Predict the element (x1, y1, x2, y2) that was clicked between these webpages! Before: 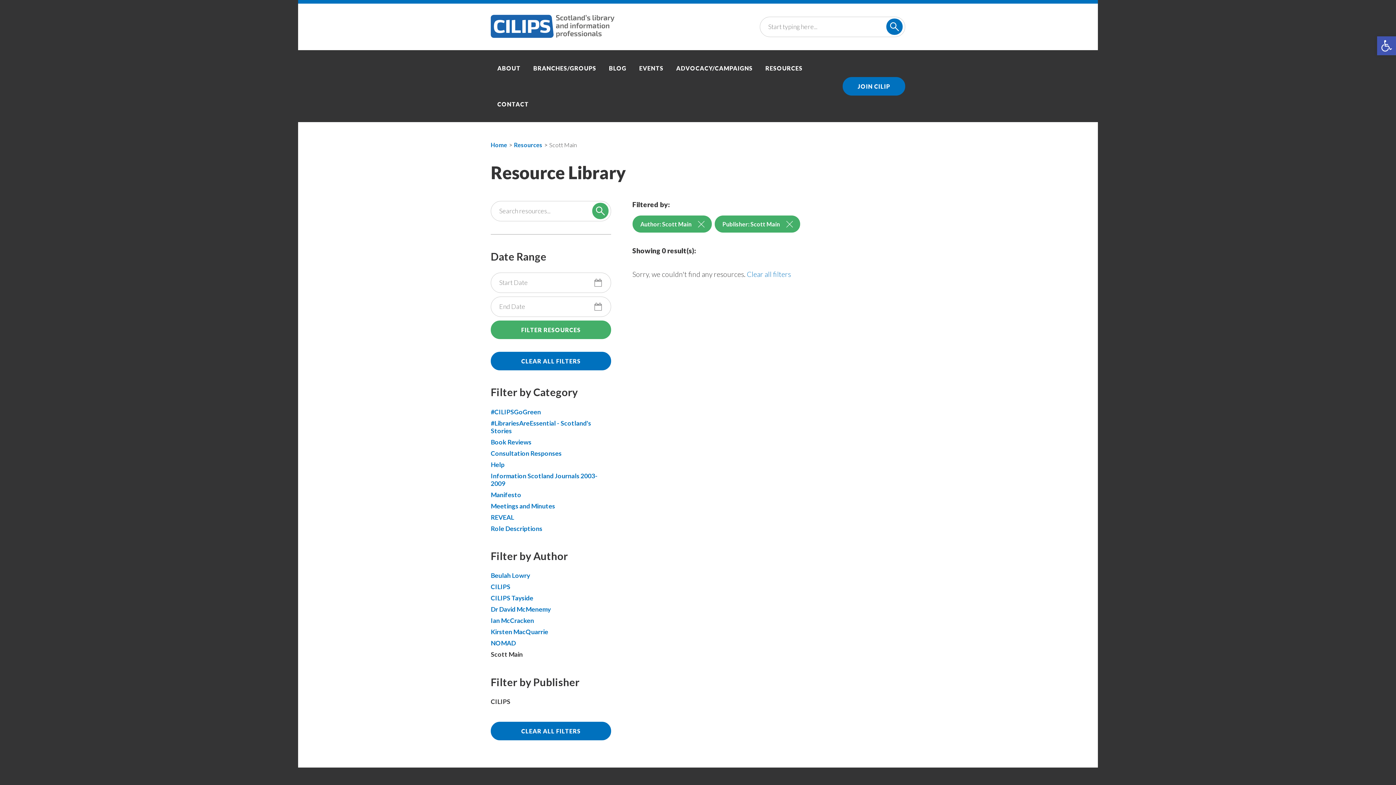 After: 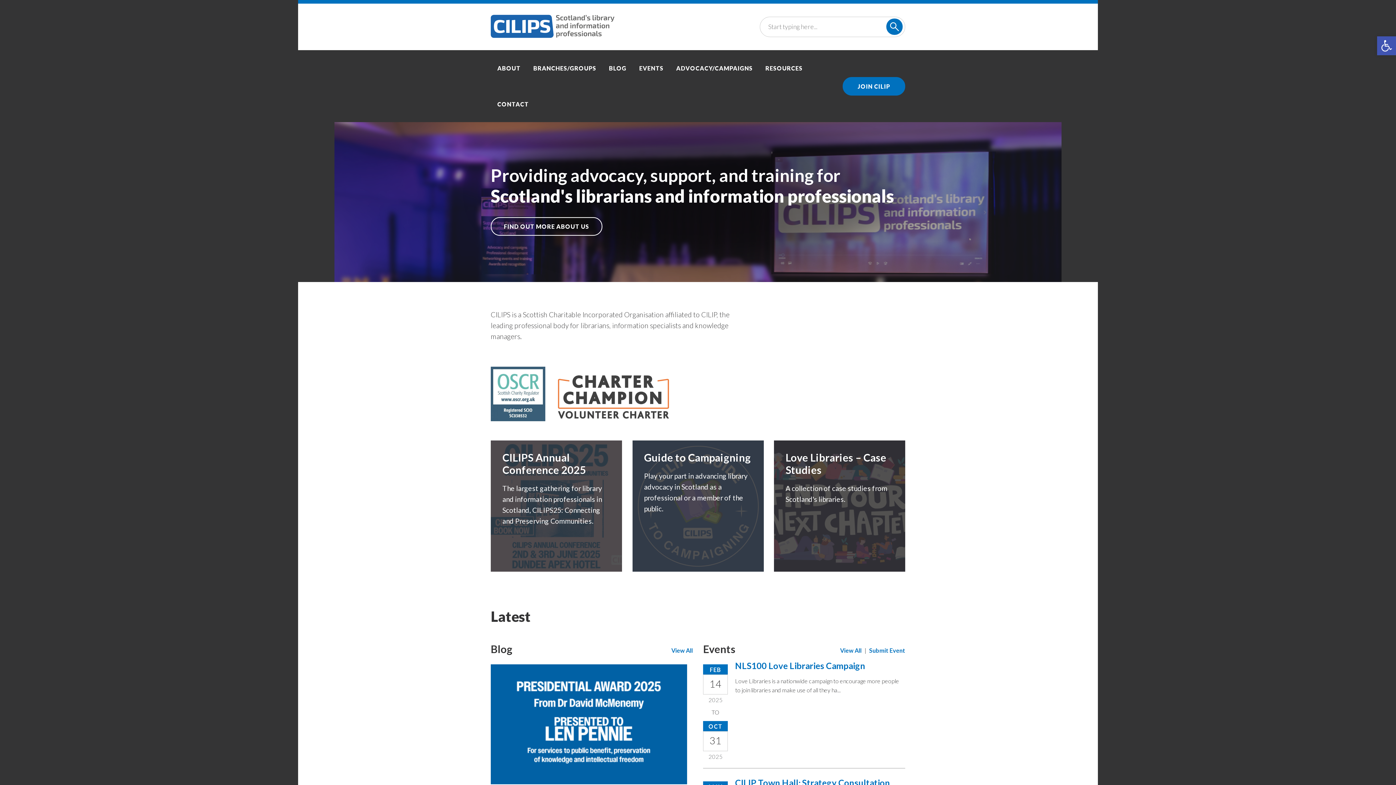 Action: bbox: (490, 32, 614, 39)